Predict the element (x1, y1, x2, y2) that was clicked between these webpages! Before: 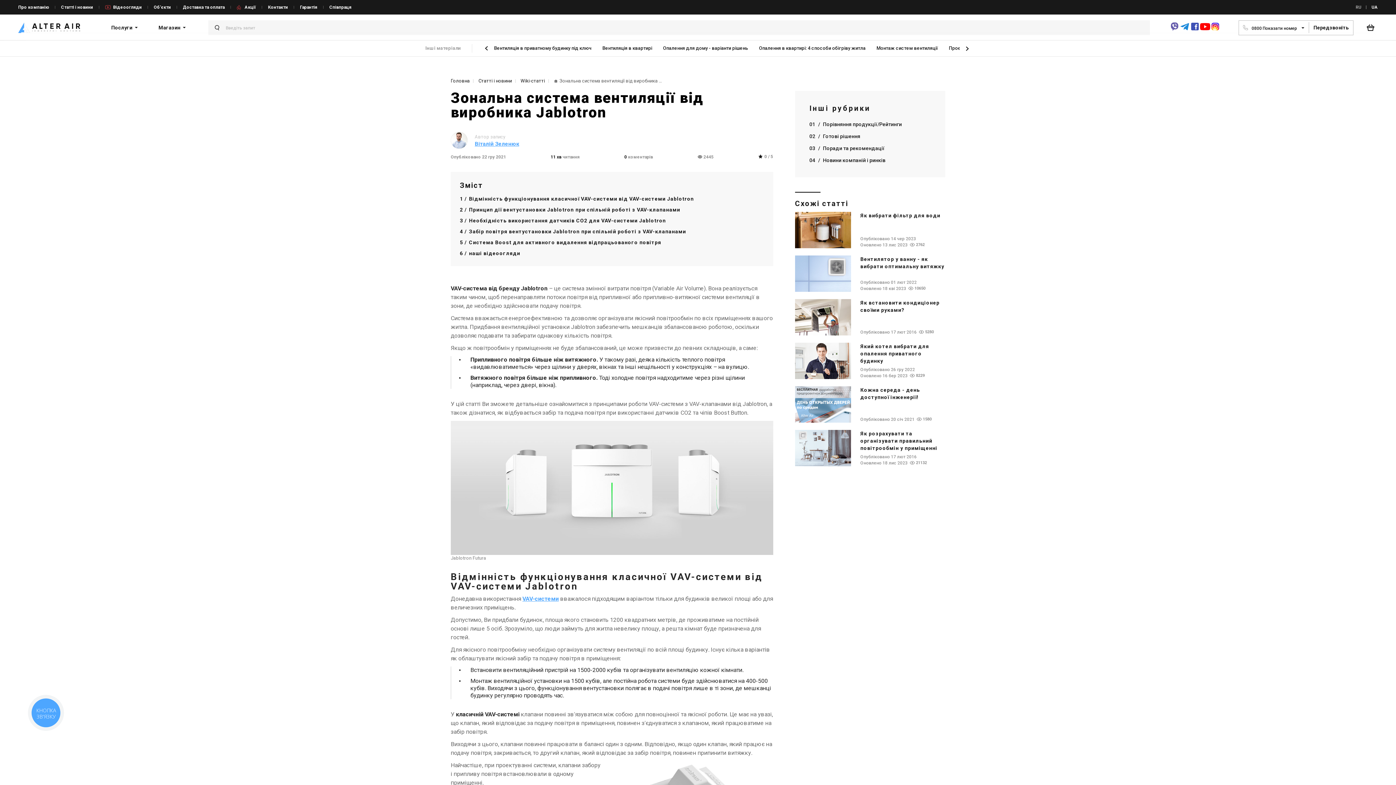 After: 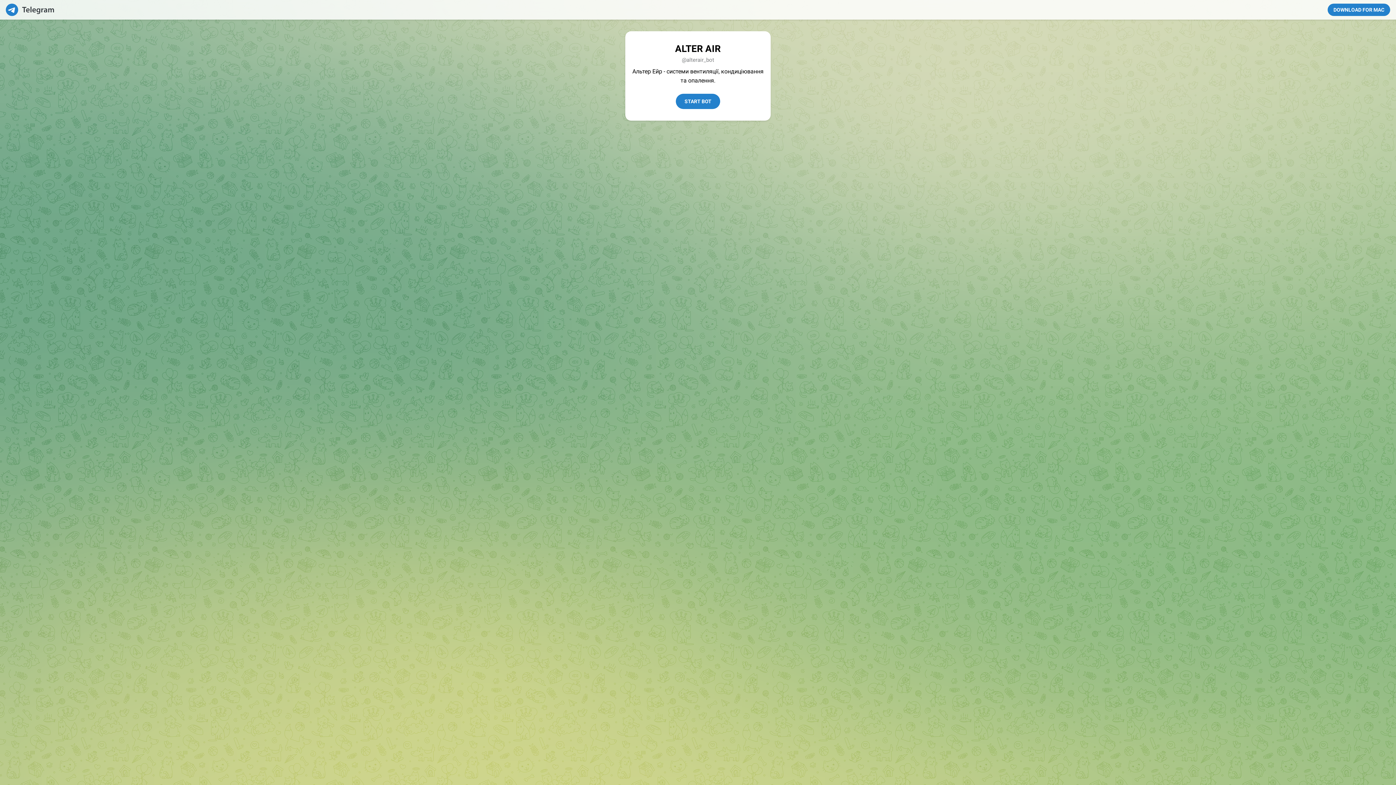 Action: bbox: (1180, 26, 1190, 32) label: telegram